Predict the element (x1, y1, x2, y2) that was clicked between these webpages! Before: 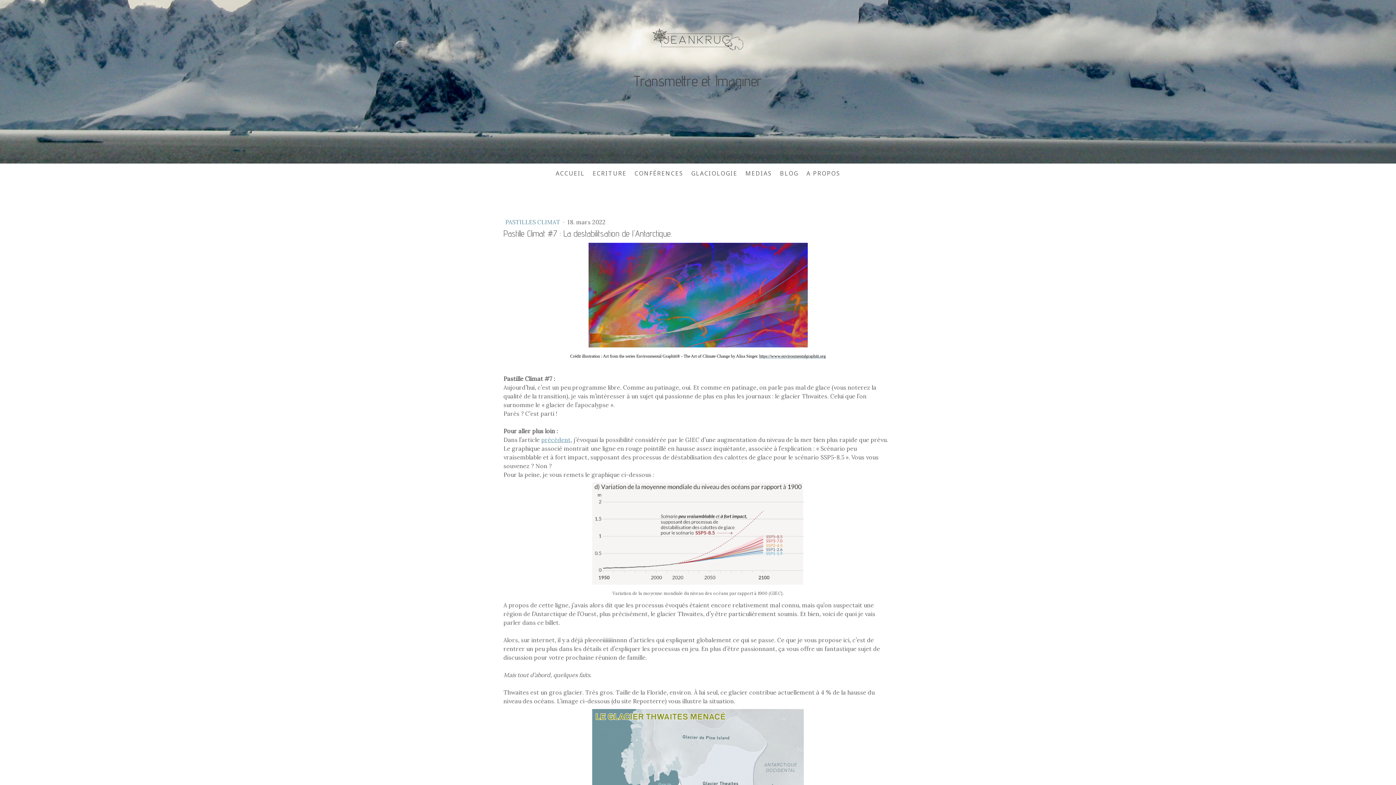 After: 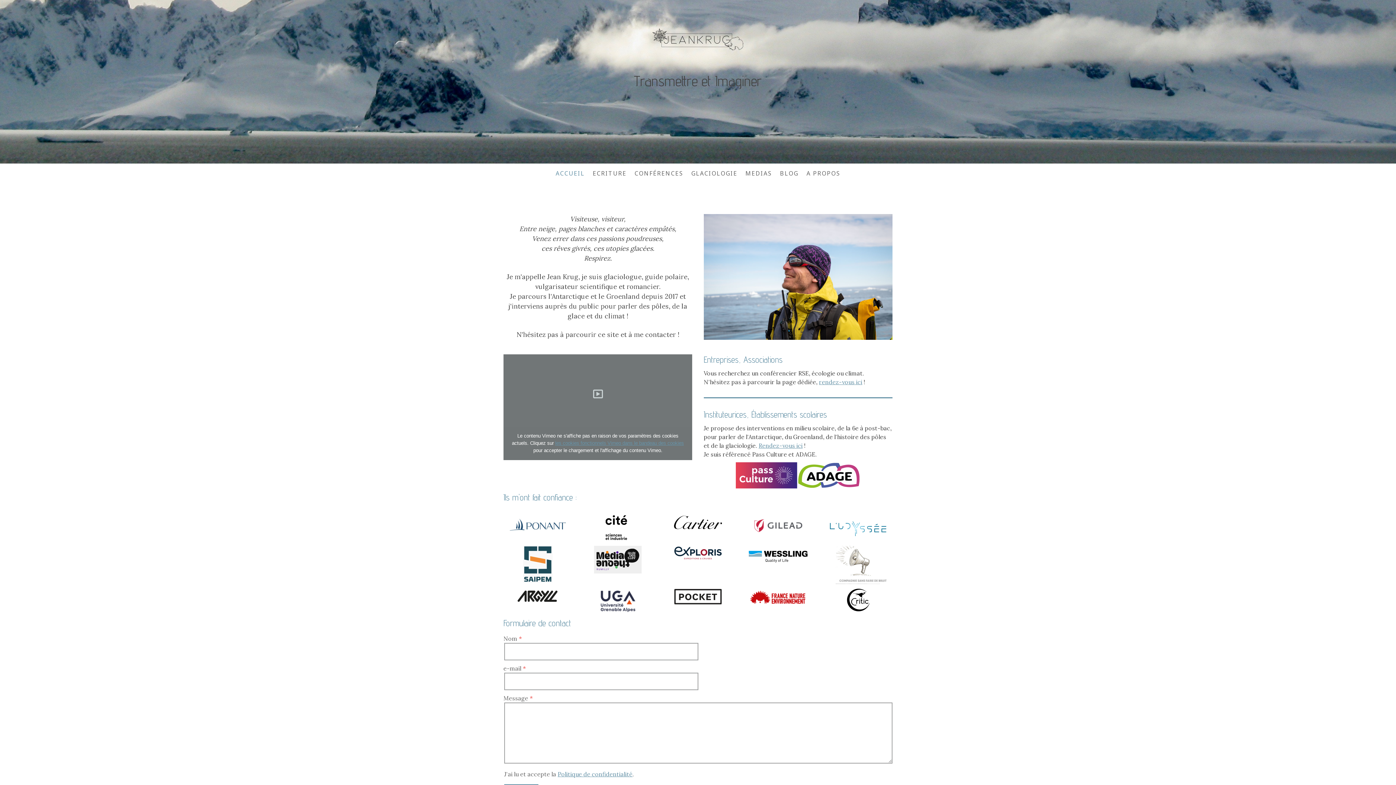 Action: label: ACCUEIL bbox: (551, 165, 588, 181)